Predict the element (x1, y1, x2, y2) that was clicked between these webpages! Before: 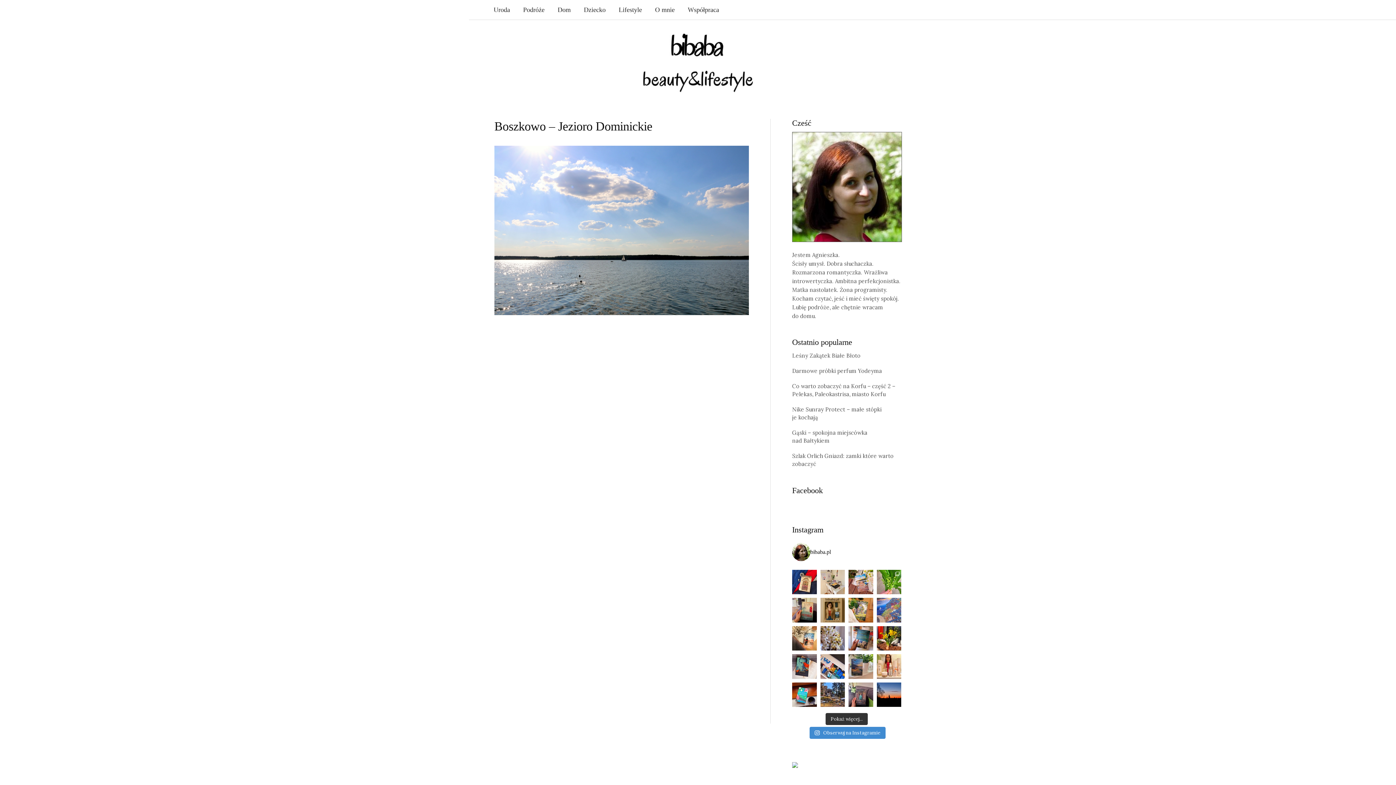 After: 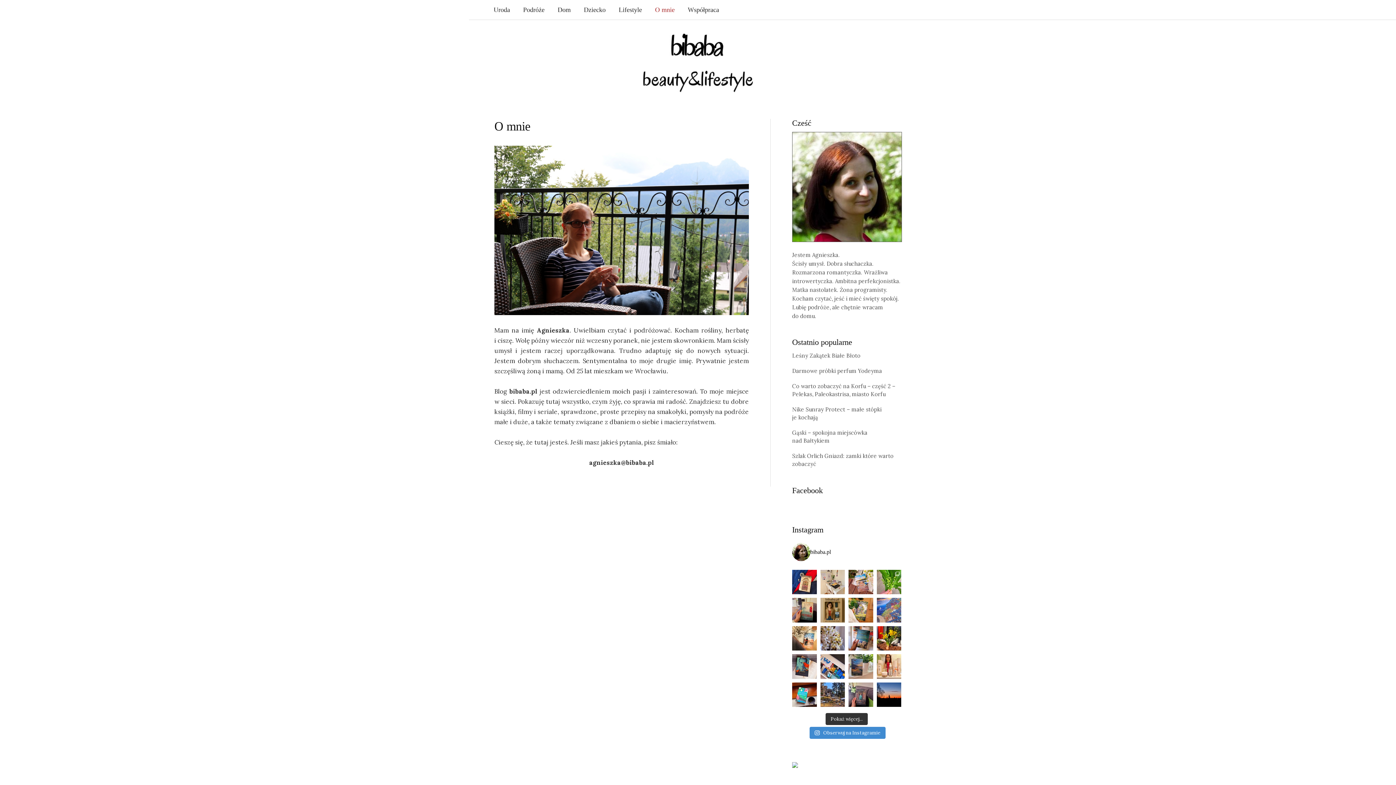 Action: bbox: (648, 0, 681, 19) label: O mnie